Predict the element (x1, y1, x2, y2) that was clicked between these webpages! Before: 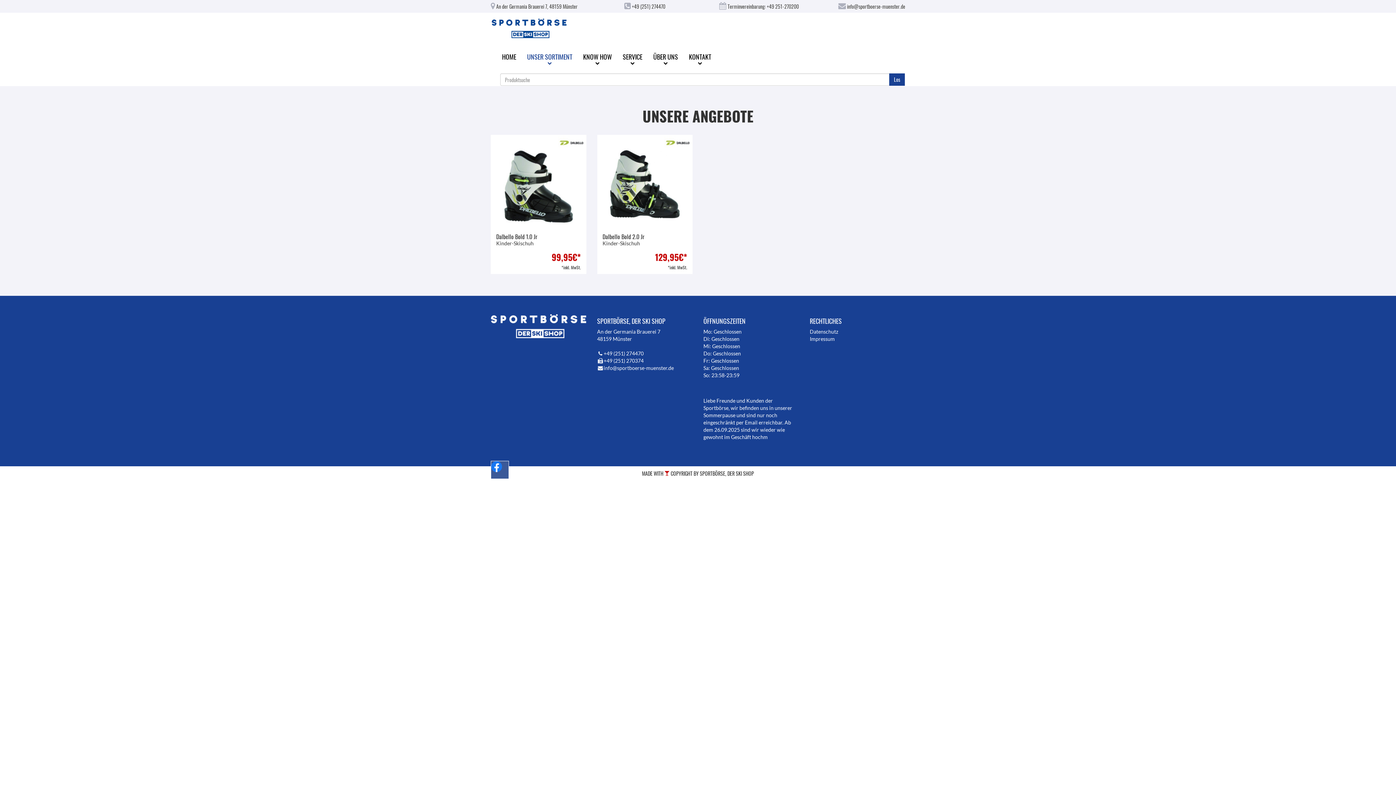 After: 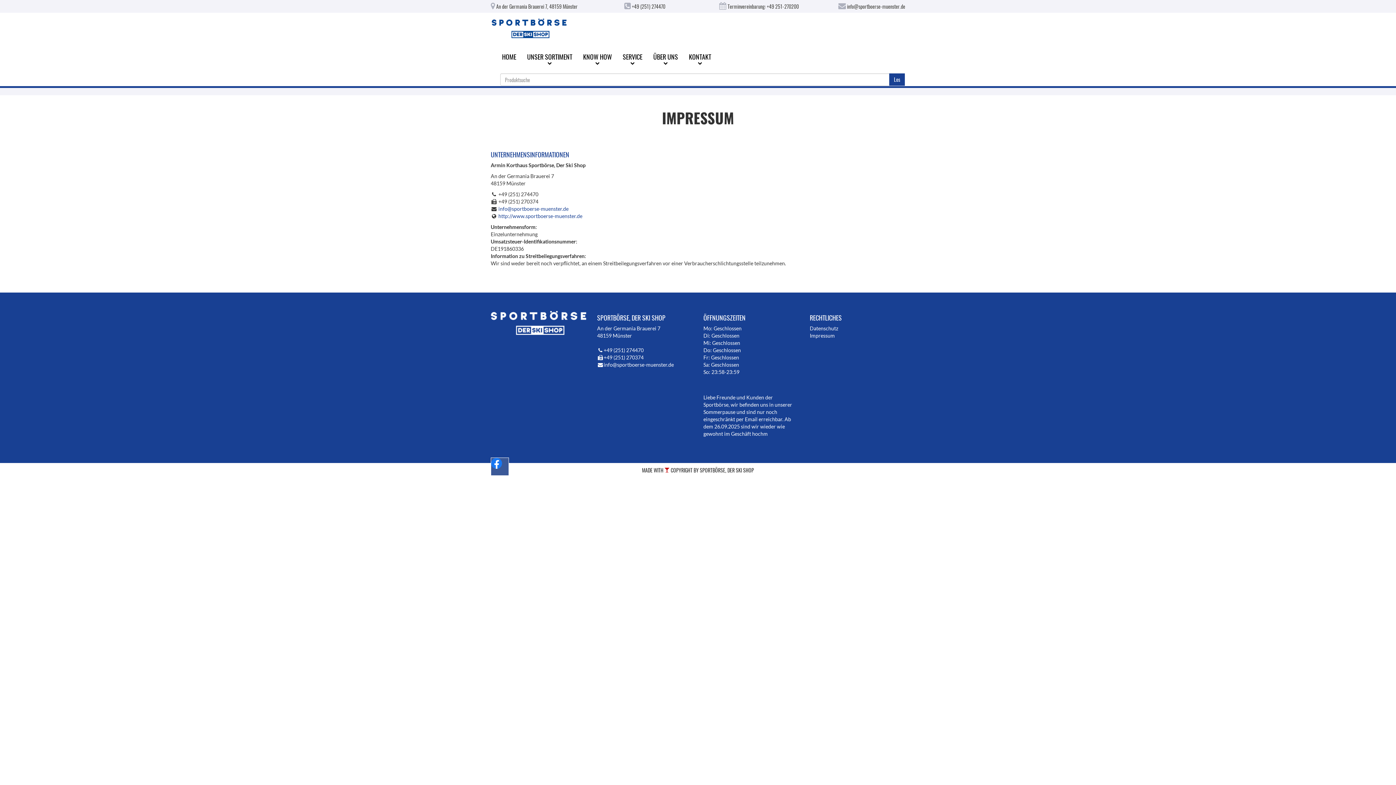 Action: label: Impressum bbox: (810, 336, 835, 342)